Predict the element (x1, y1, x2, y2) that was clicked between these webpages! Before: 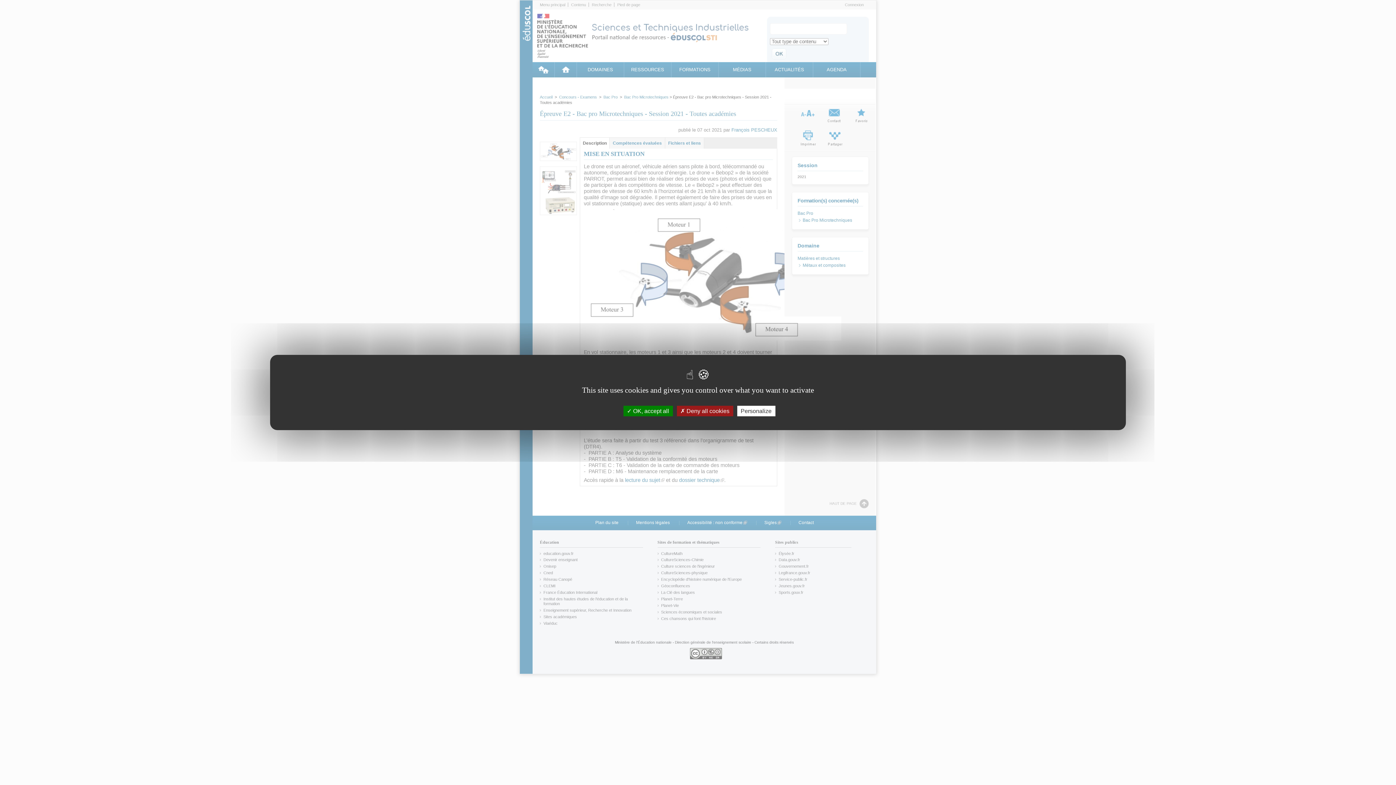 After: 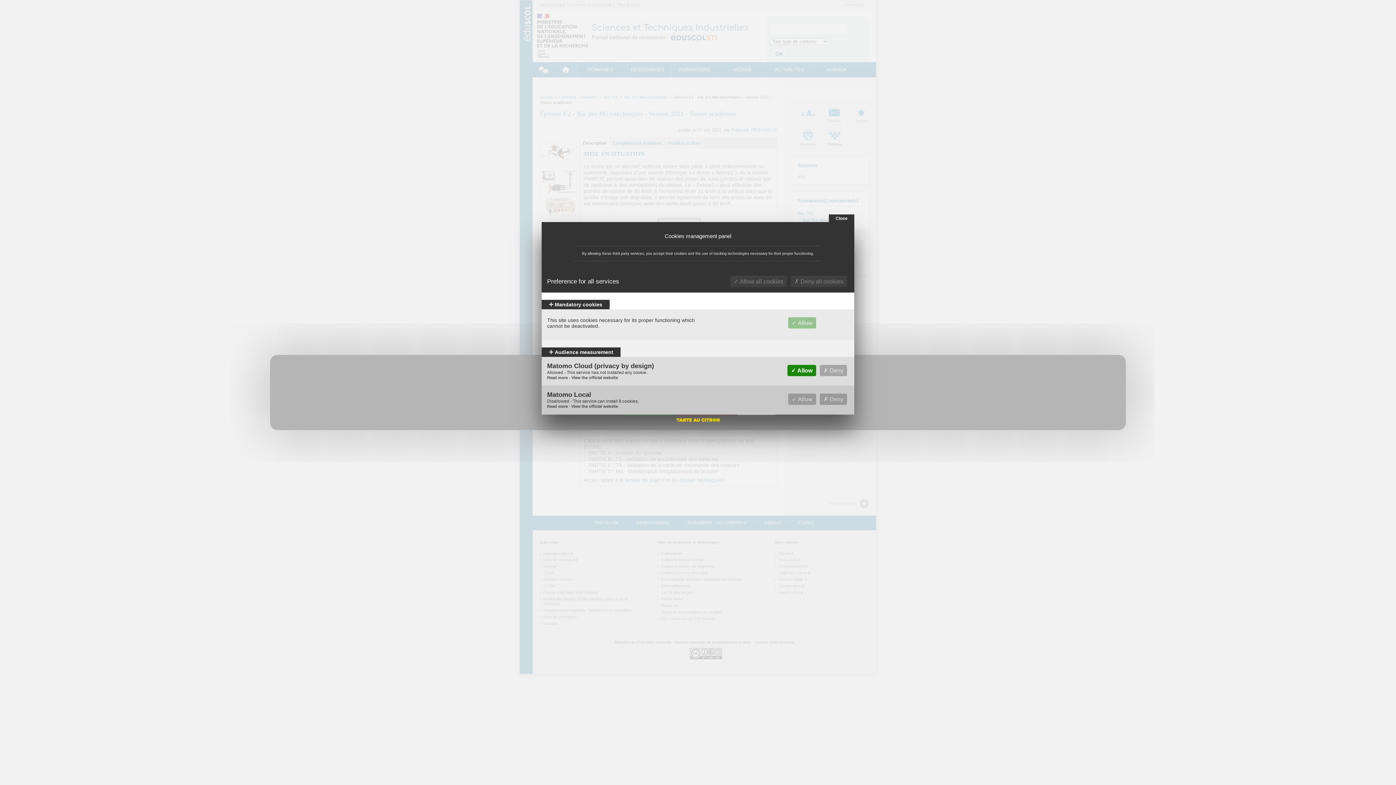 Action: bbox: (737, 406, 775, 416) label: Personalize (modal window)